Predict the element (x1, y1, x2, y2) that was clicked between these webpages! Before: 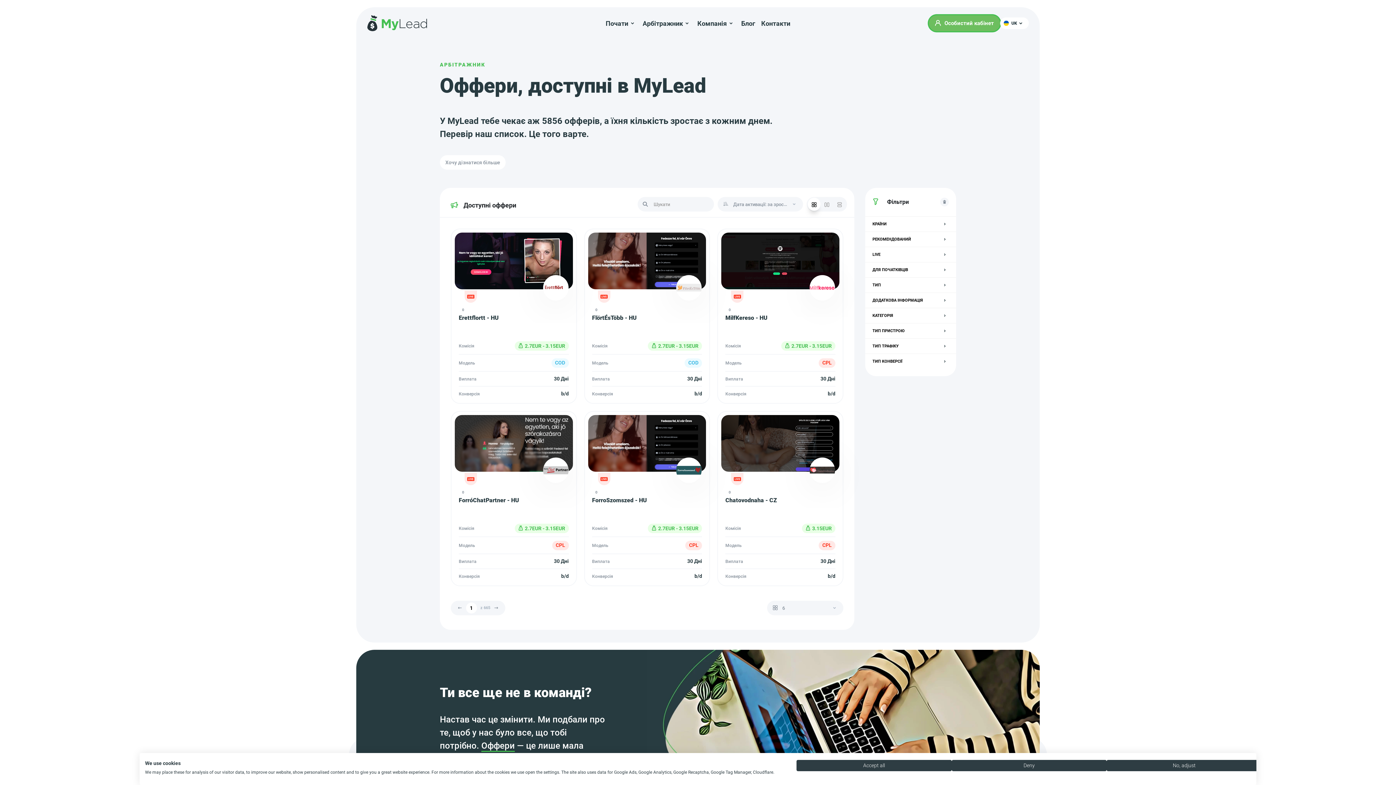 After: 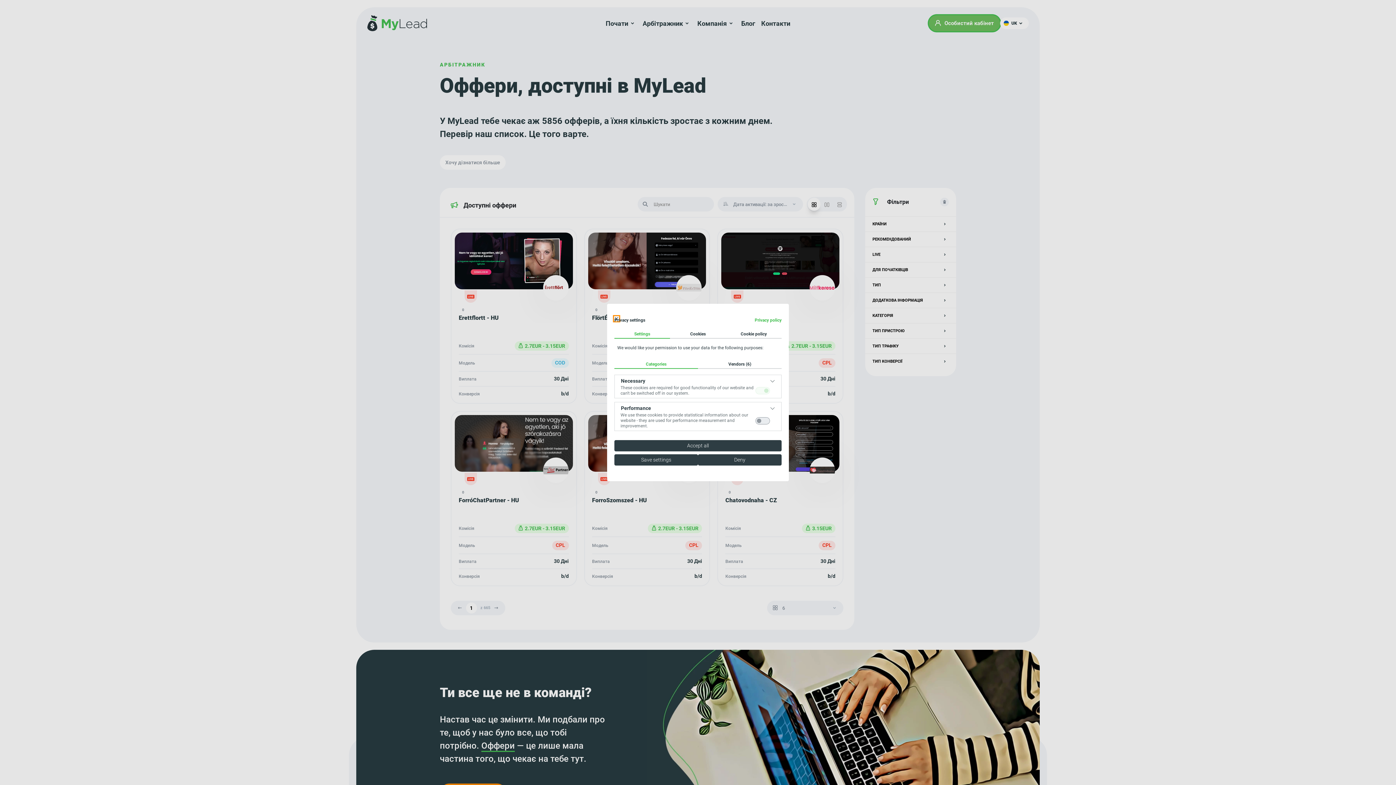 Action: label: Adjust cookie preferences bbox: (1107, 760, 1262, 771)